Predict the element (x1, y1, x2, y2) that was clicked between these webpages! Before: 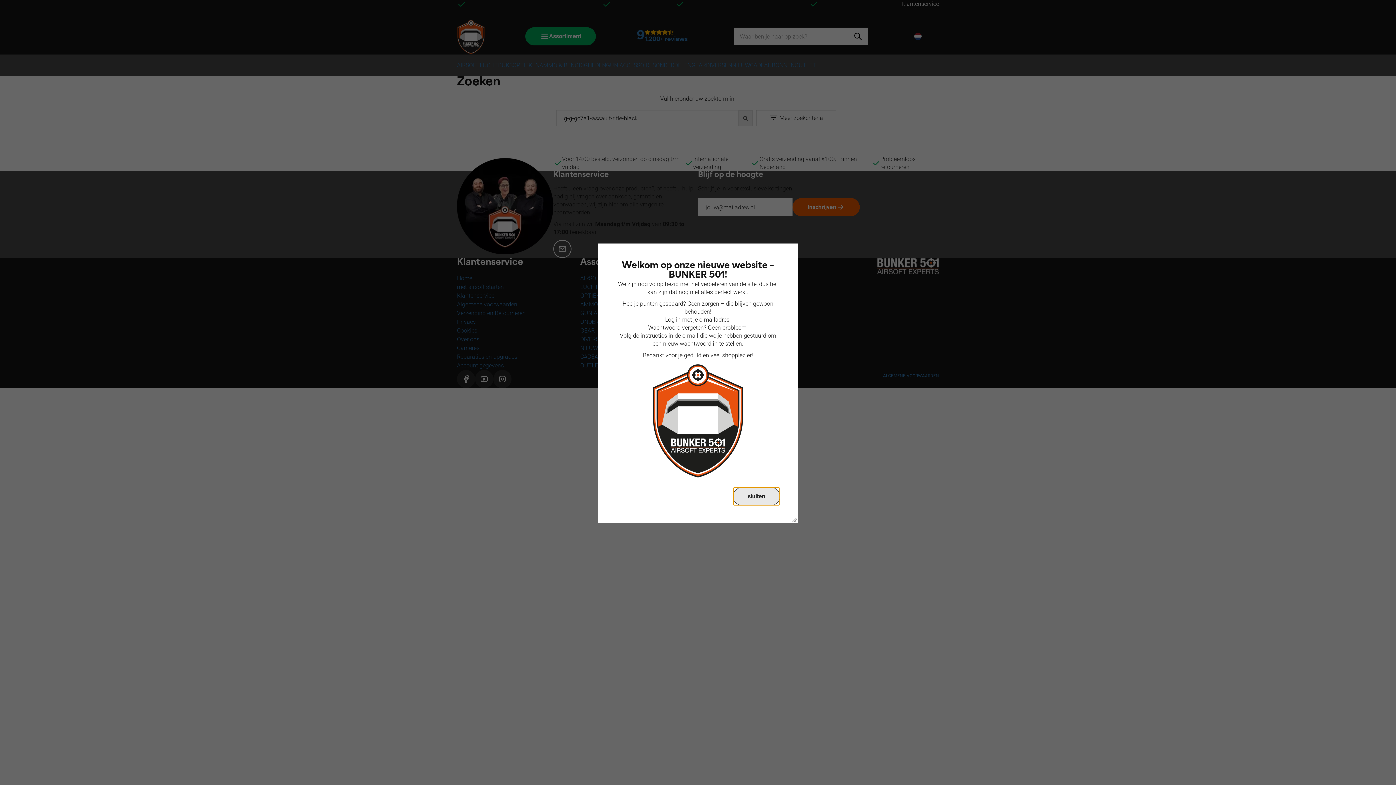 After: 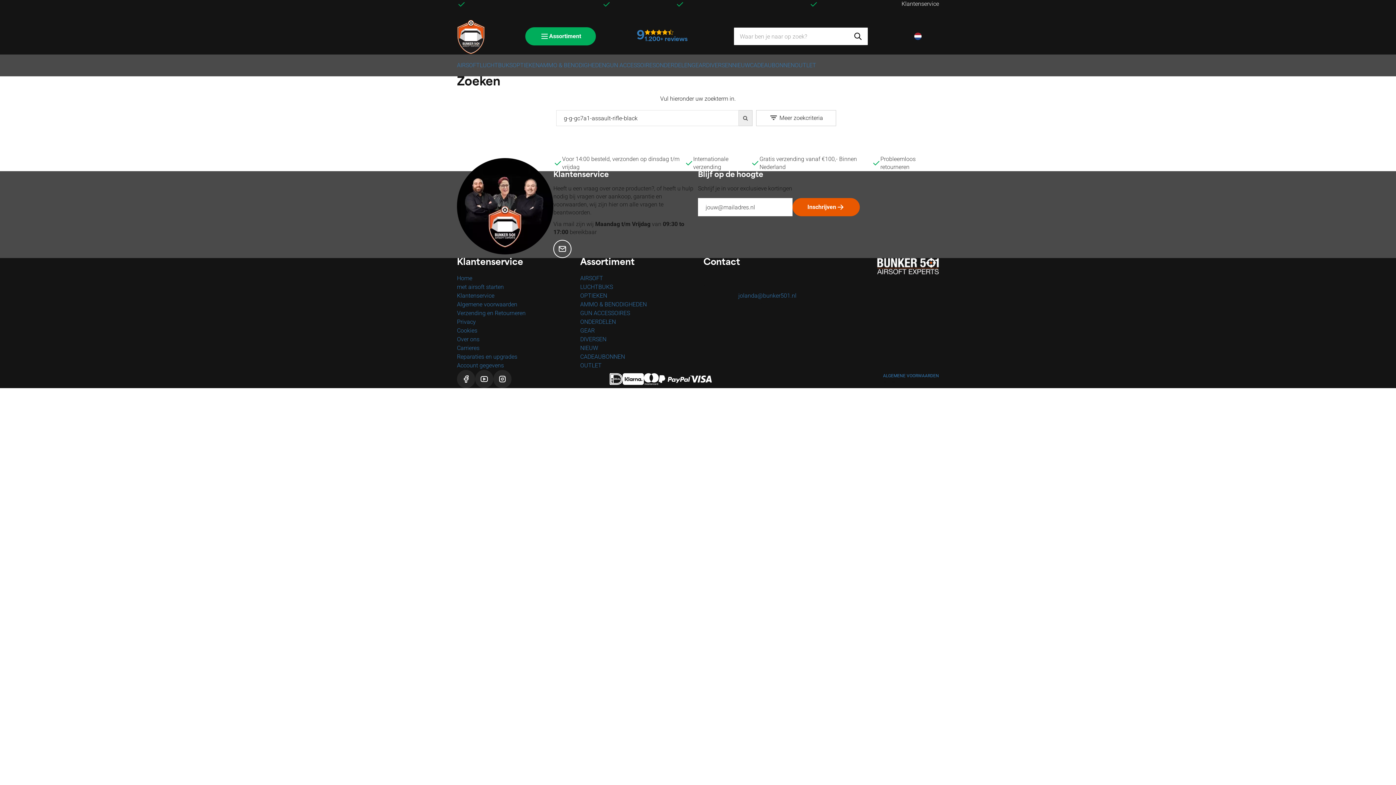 Action: bbox: (733, 487, 780, 505) label: sluiten